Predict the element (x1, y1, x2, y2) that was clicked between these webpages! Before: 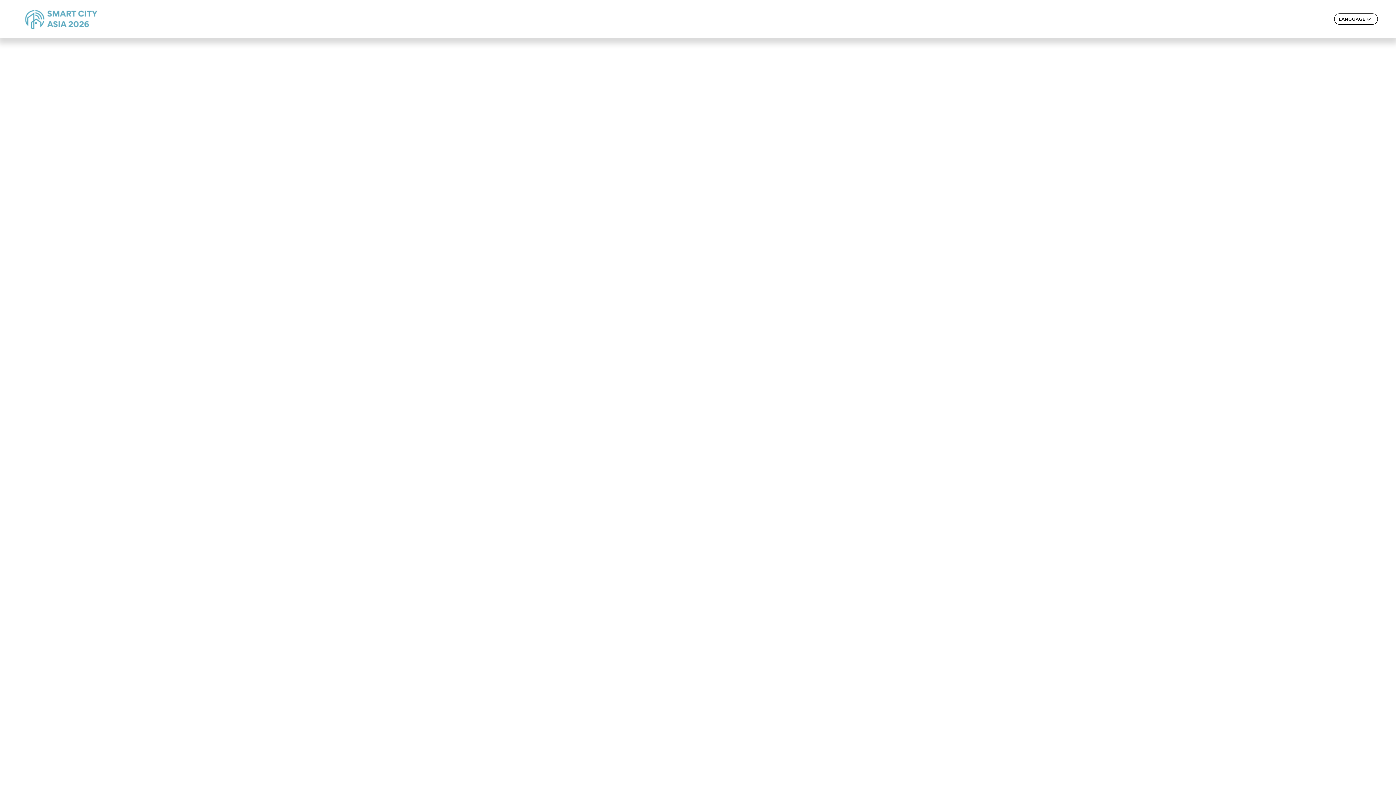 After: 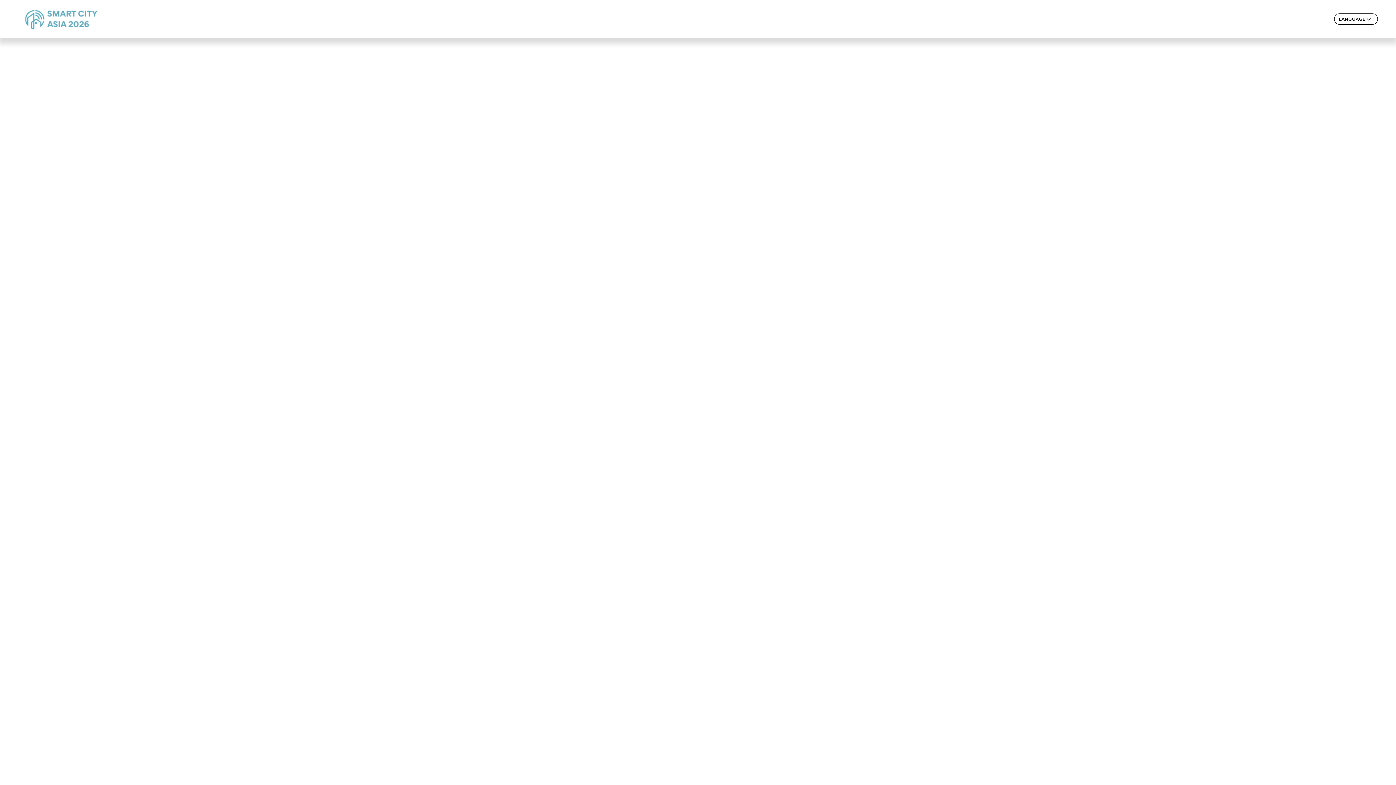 Action: bbox: (18, 9, 102, 26)